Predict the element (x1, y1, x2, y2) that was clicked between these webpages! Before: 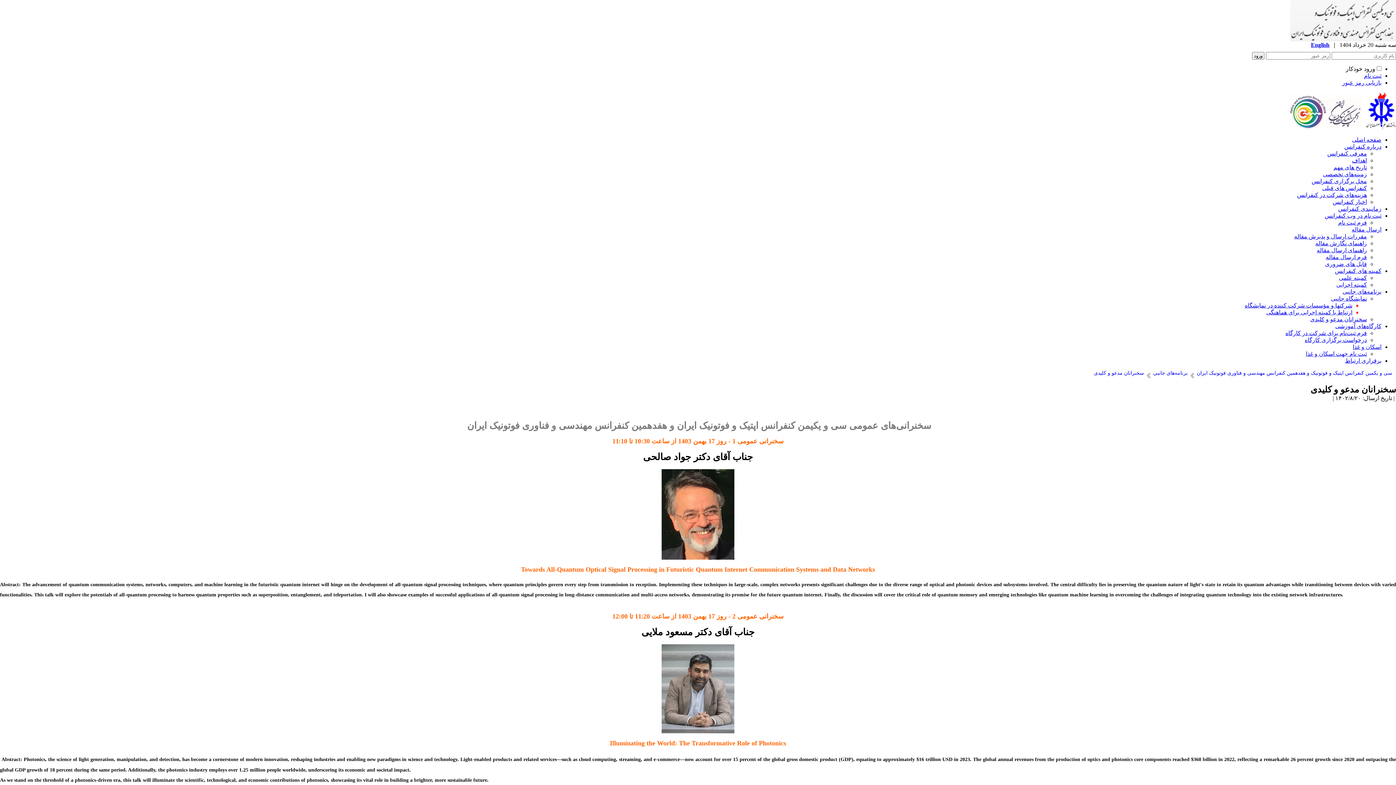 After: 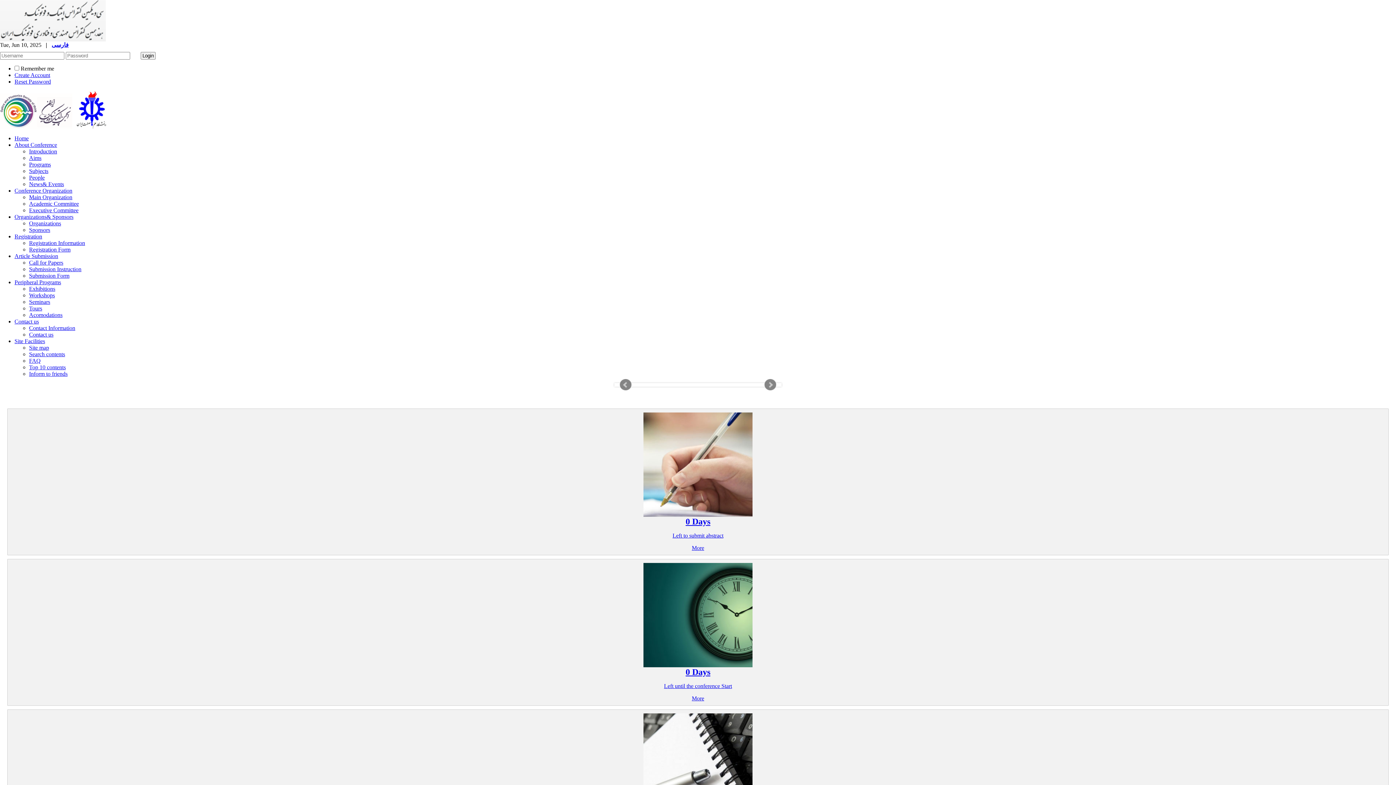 Action: label: English bbox: (1311, 41, 1329, 48)